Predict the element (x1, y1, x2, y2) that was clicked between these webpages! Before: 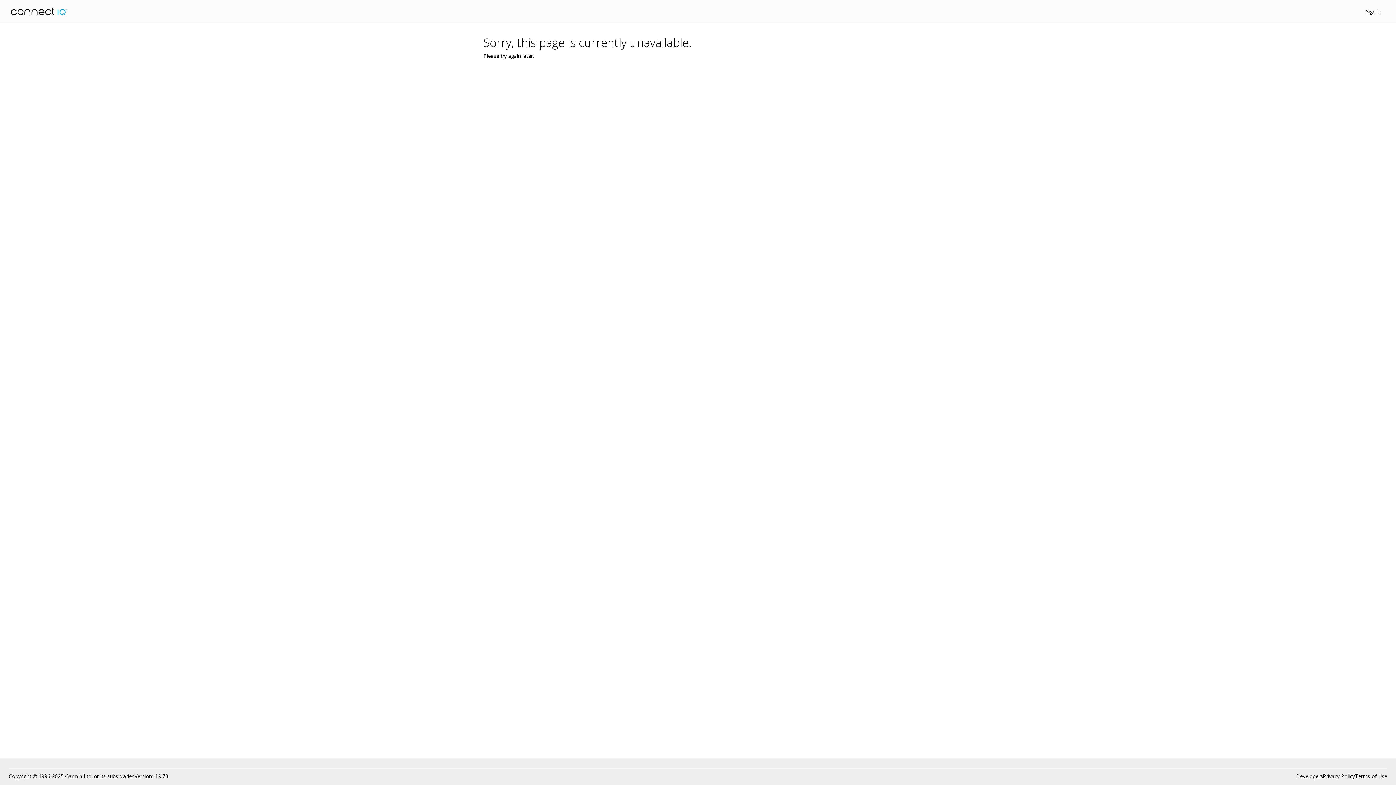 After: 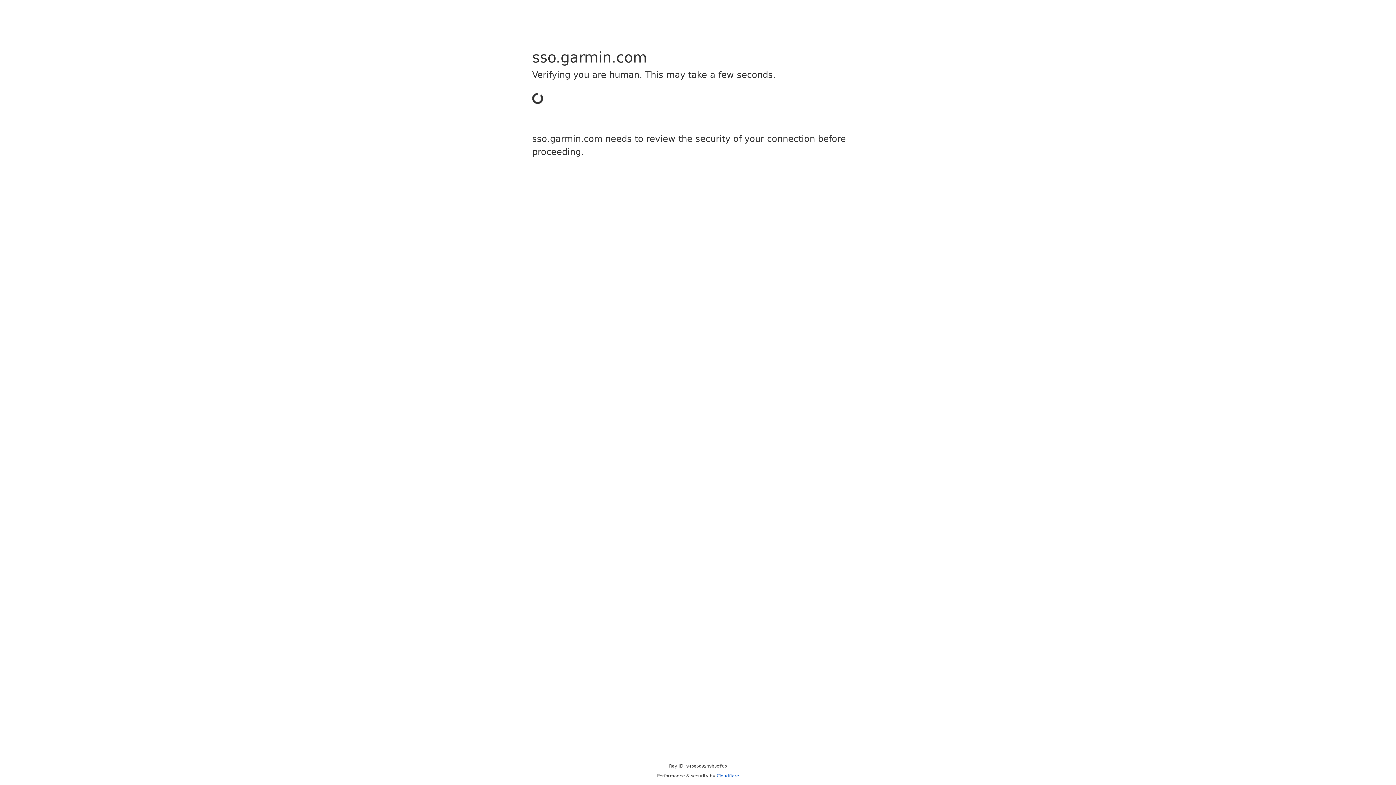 Action: label: Sign In bbox: (1366, 8, 1381, 14)